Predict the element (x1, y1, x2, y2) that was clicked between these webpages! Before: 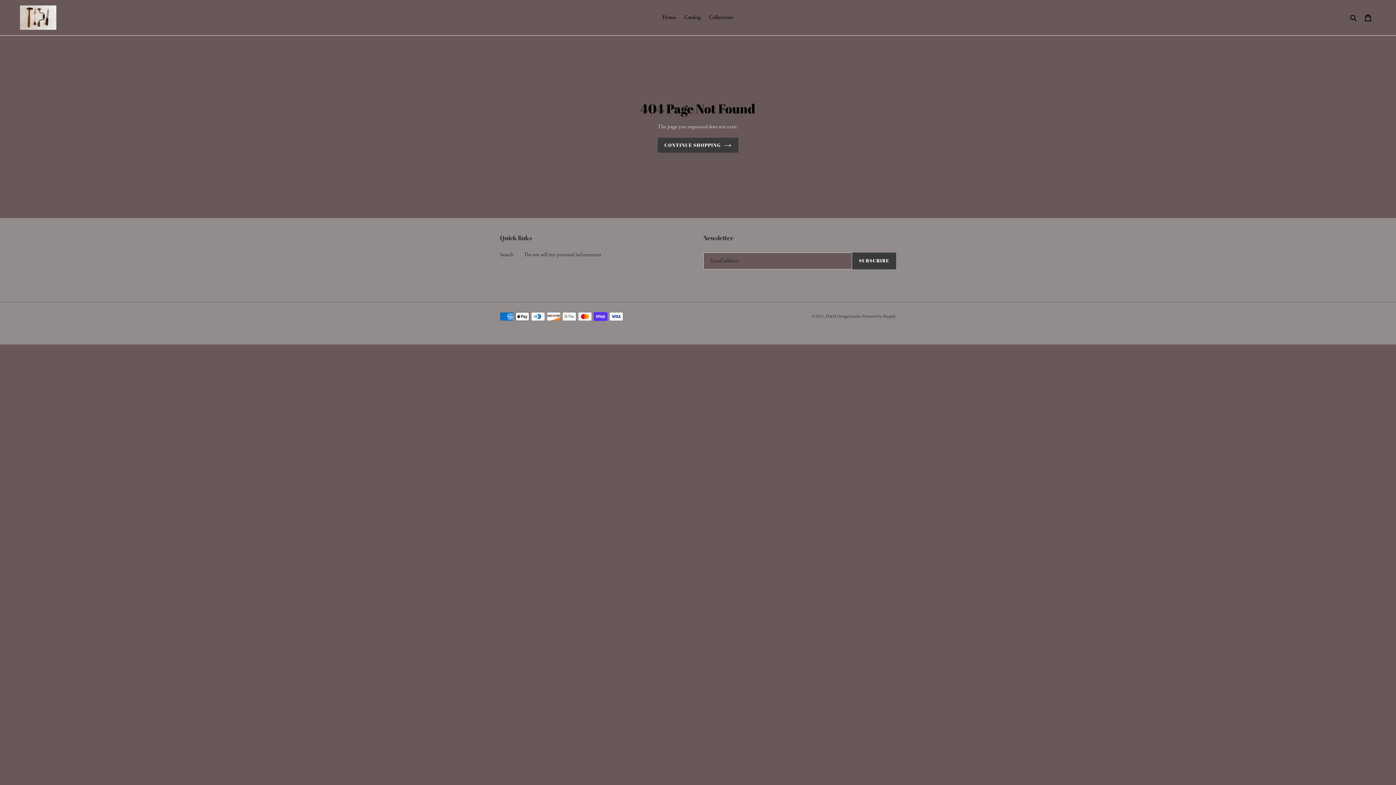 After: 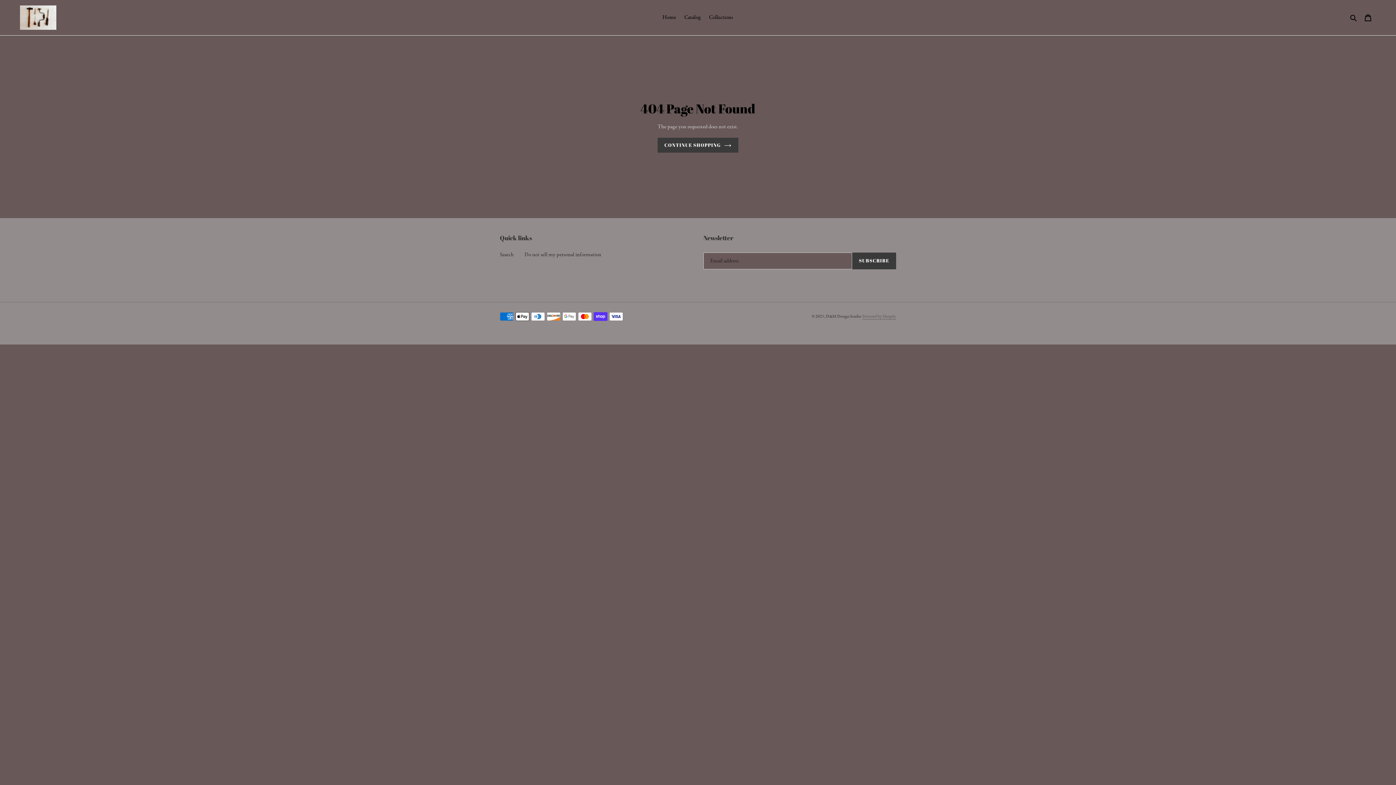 Action: bbox: (862, 313, 896, 319) label: Powered by Shopify